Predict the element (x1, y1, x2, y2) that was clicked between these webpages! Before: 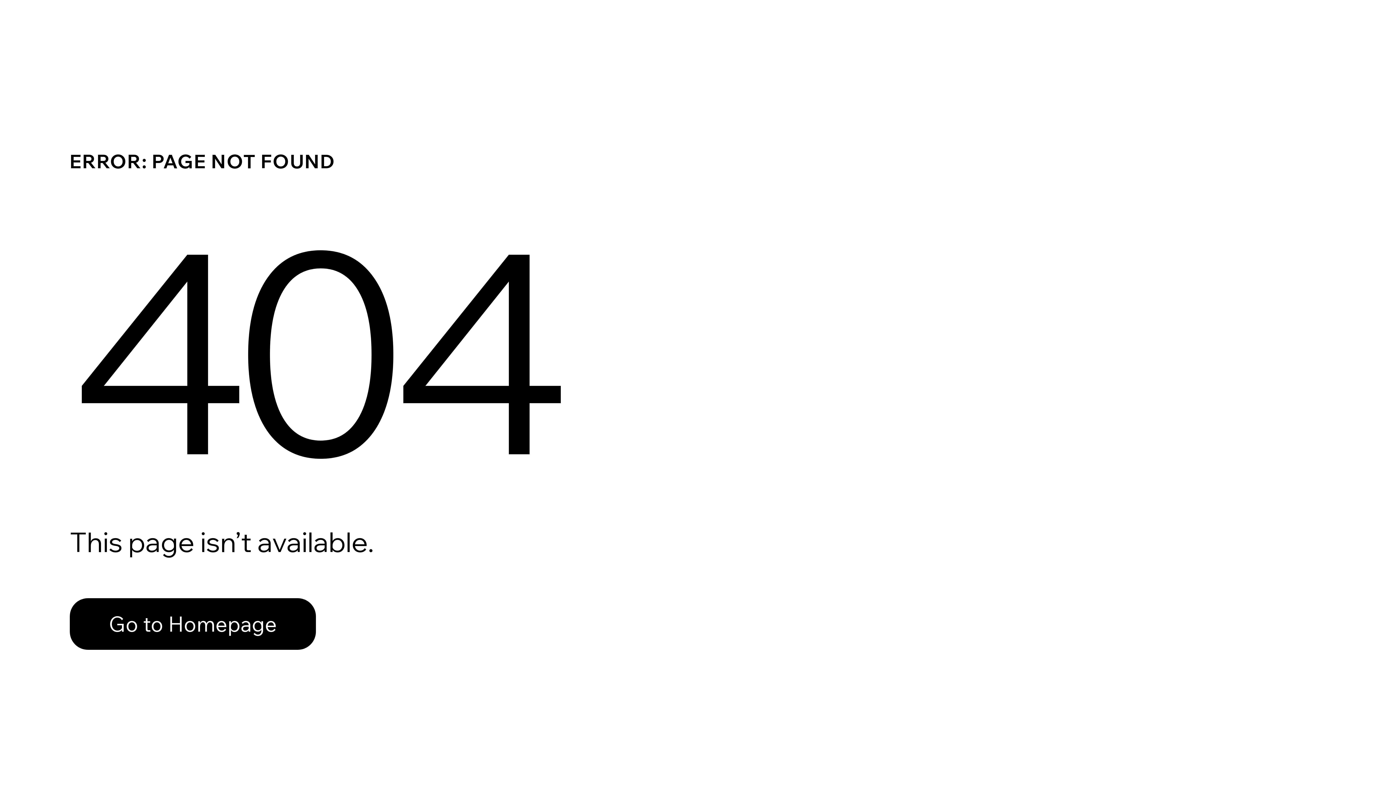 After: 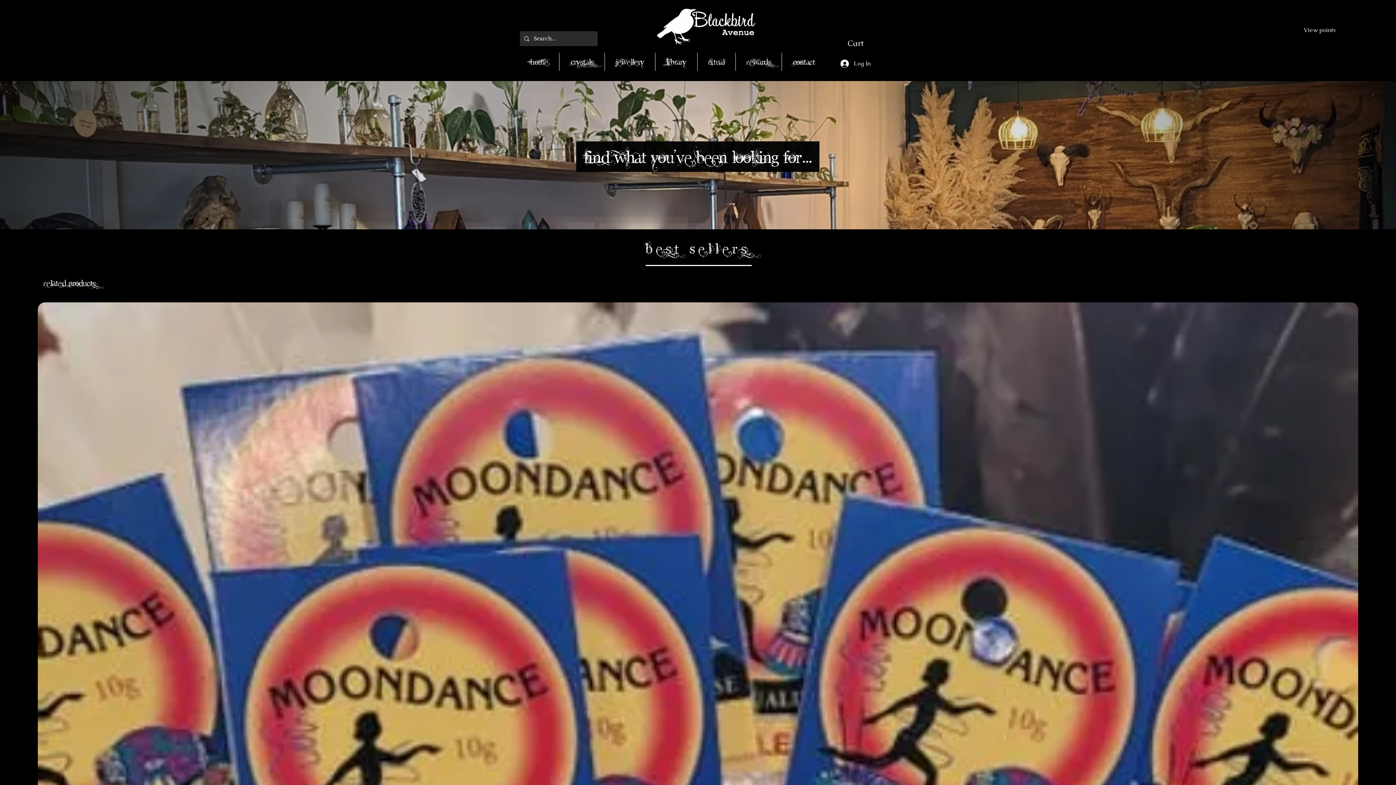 Action: bbox: (69, 582, 768, 659) label: Go to Homepage